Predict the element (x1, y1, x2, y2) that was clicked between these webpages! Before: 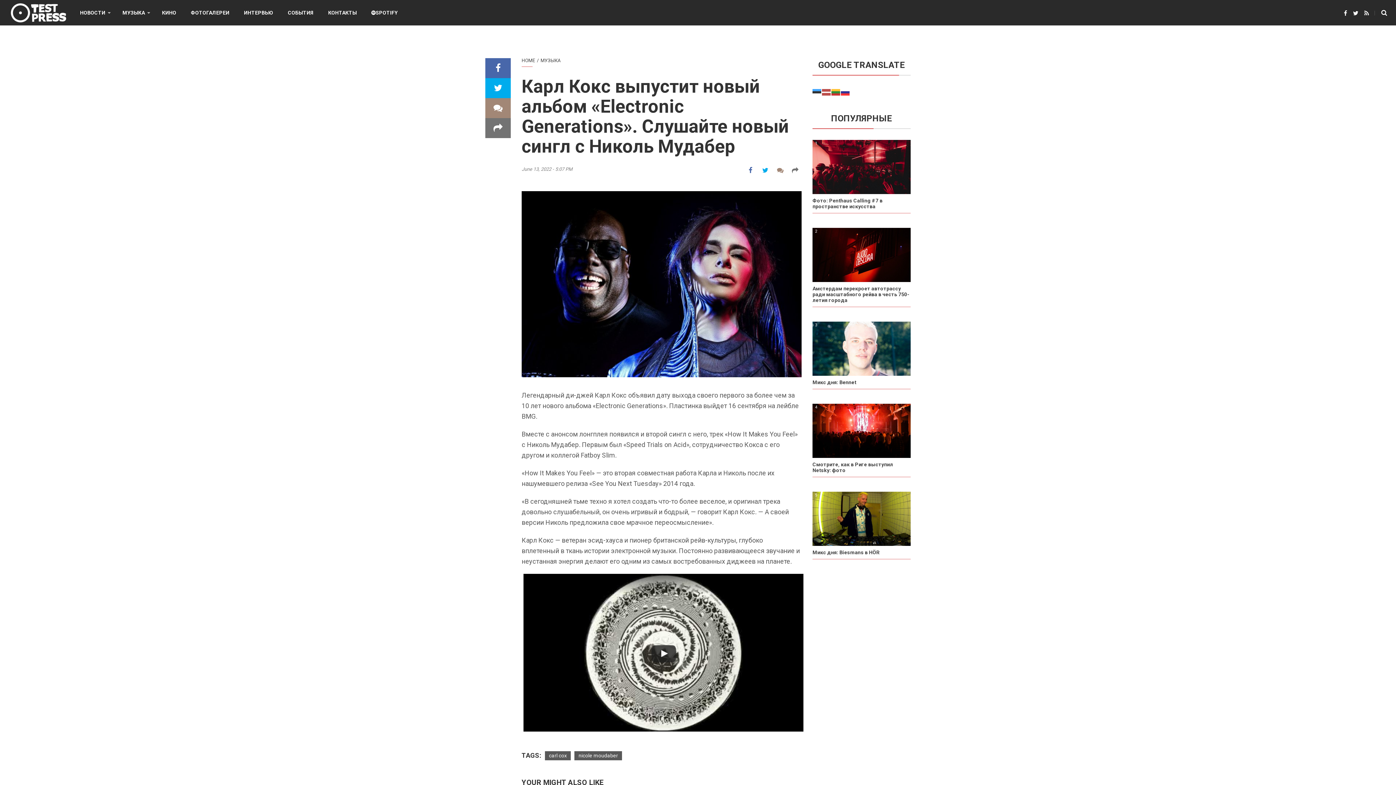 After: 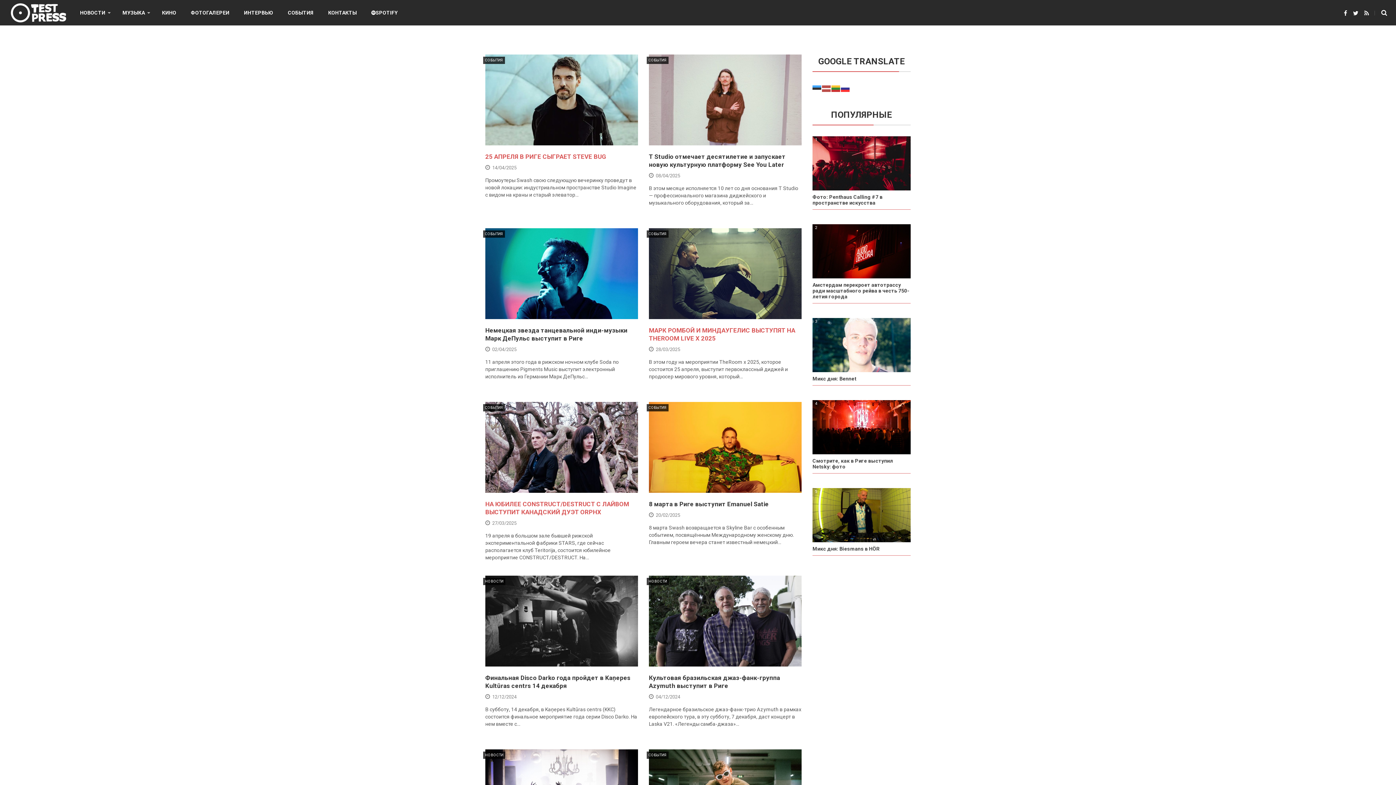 Action: bbox: (280, 0, 320, 24) label: СОБЫТИЯ